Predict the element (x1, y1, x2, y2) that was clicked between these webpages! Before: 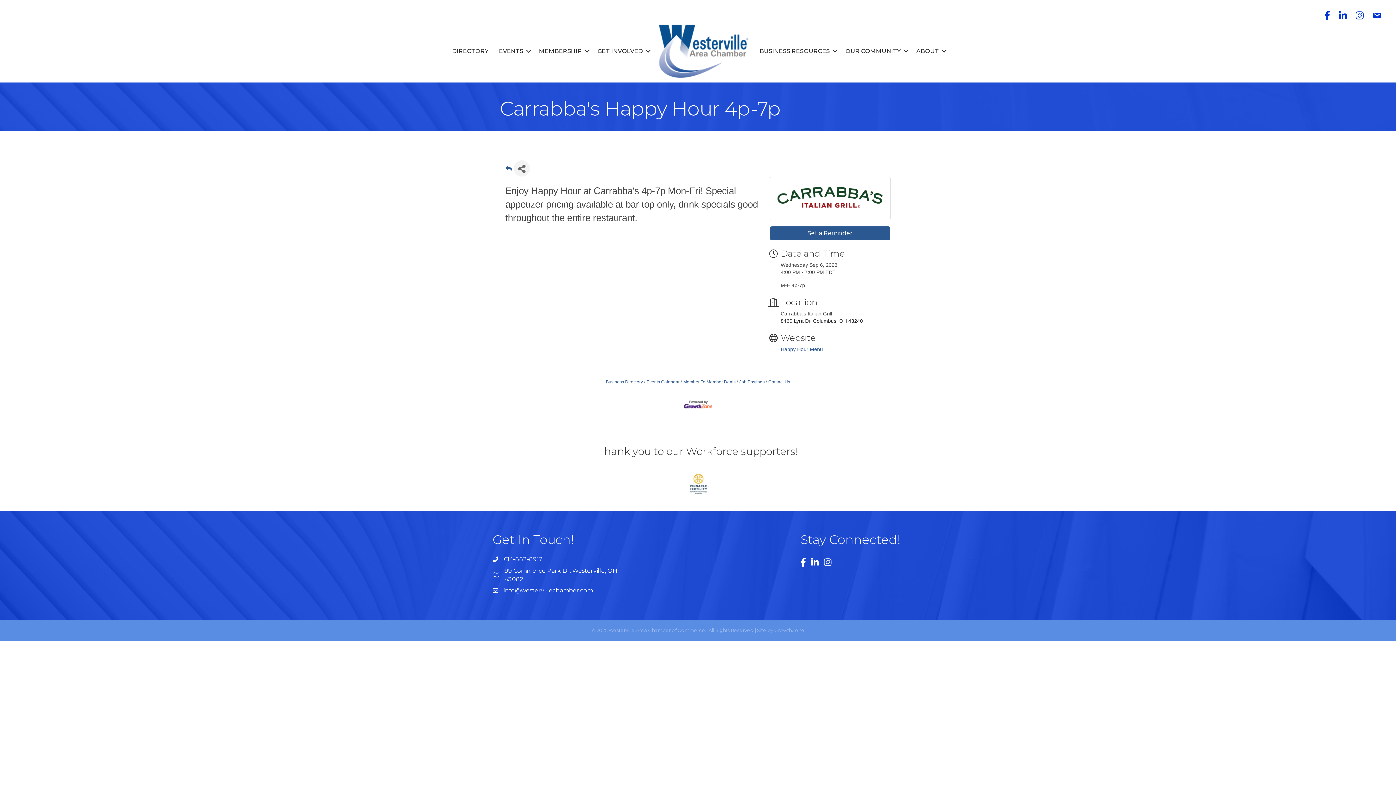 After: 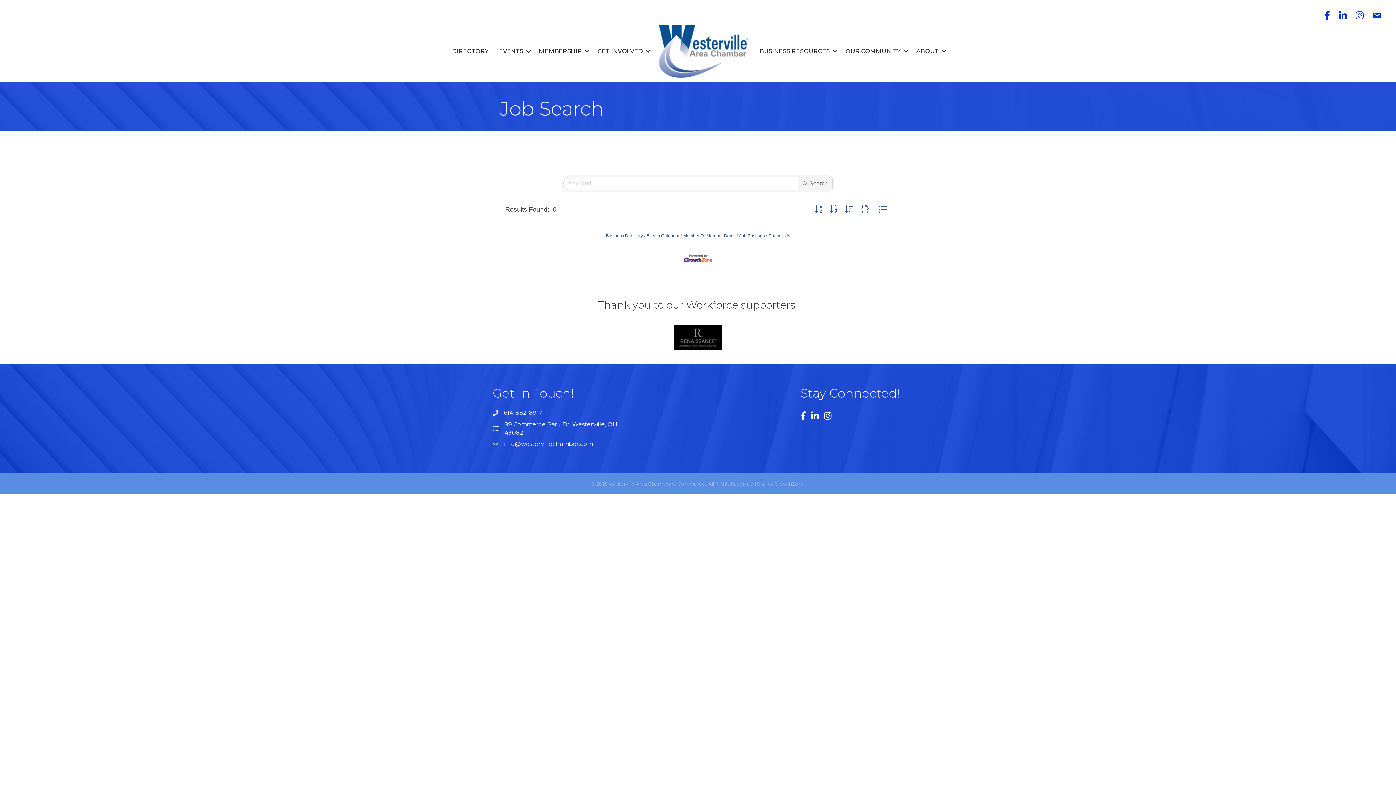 Action: bbox: (736, 379, 764, 384) label: Job Postings